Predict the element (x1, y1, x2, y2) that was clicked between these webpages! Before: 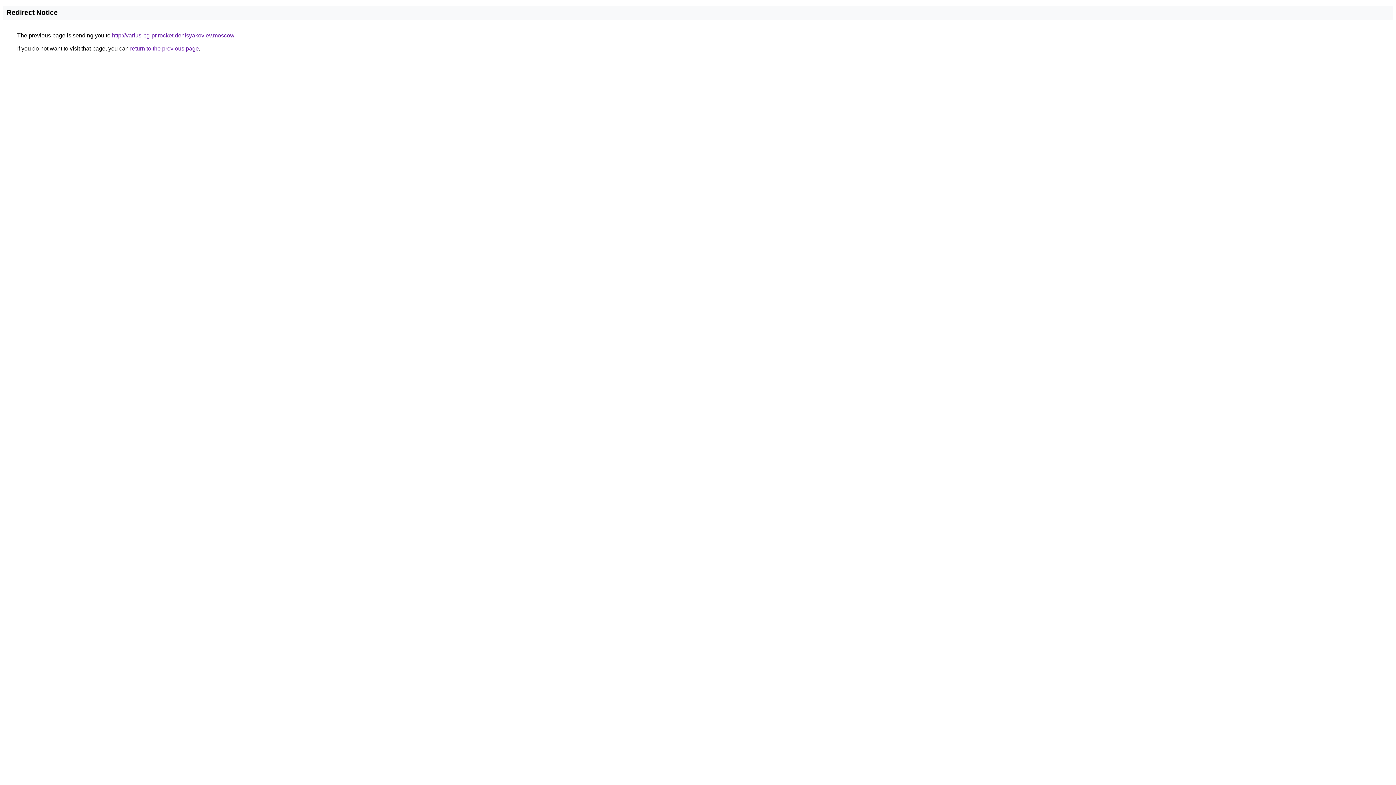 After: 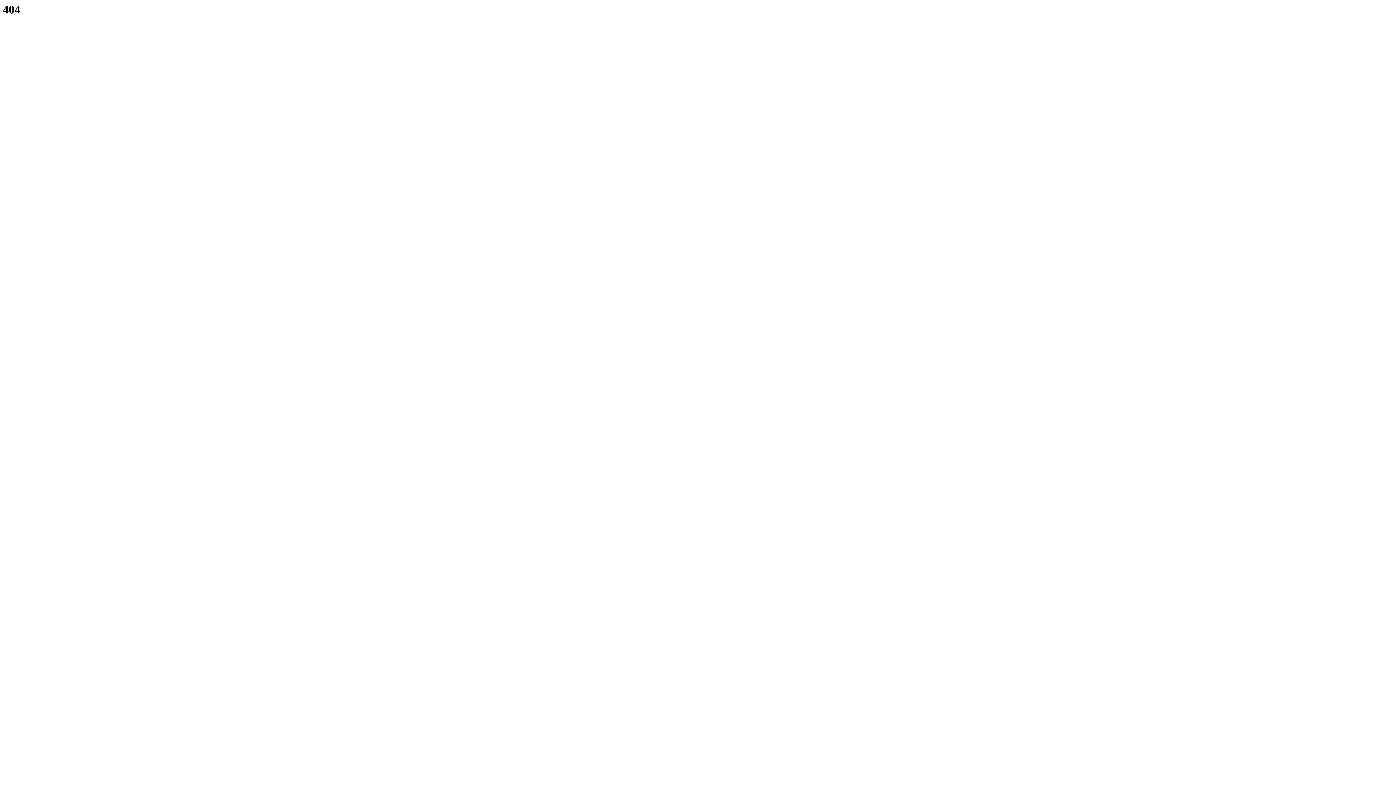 Action: bbox: (112, 32, 234, 38) label: http://varius-bg-pr.rocket.denisyakovlev.moscow